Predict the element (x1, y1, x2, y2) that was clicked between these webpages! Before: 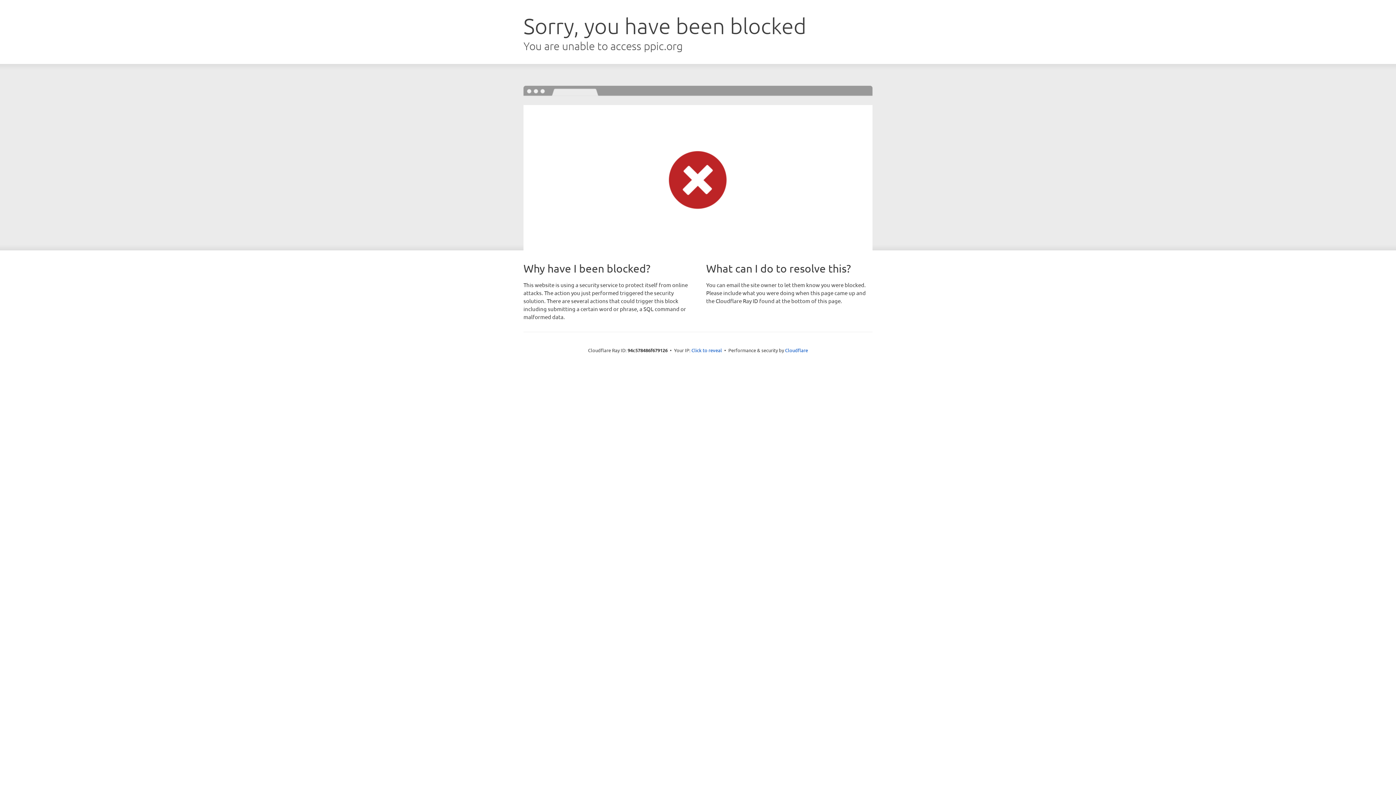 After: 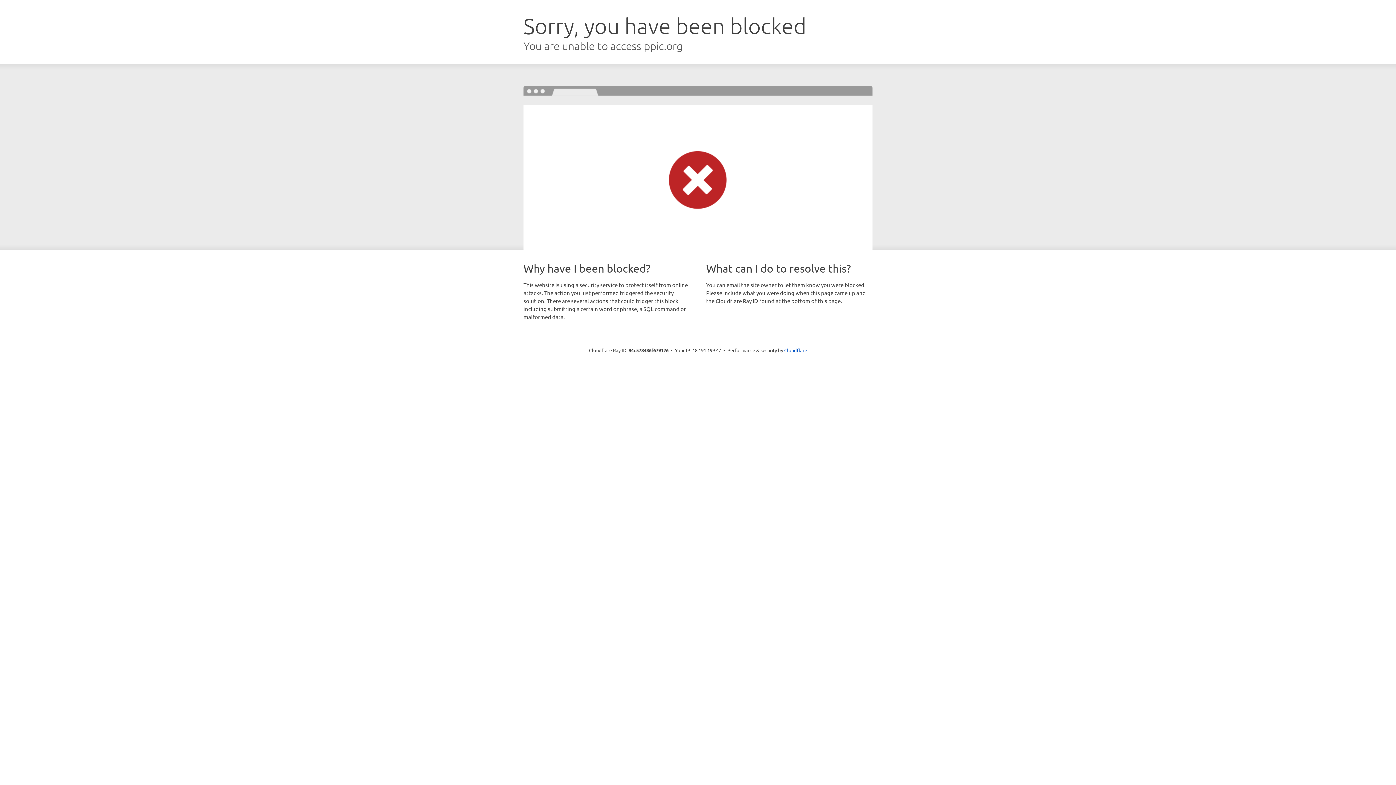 Action: label: Click to reveal bbox: (691, 346, 722, 353)